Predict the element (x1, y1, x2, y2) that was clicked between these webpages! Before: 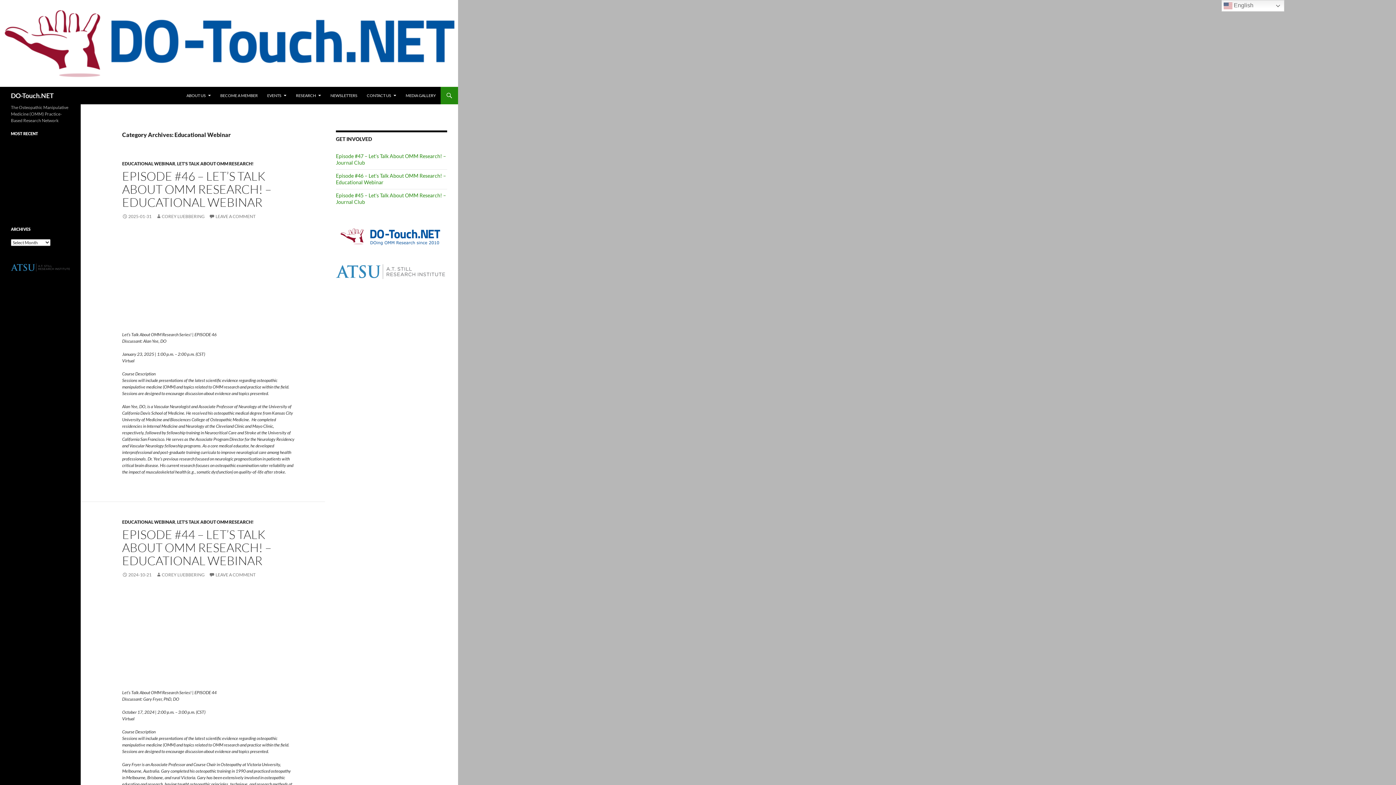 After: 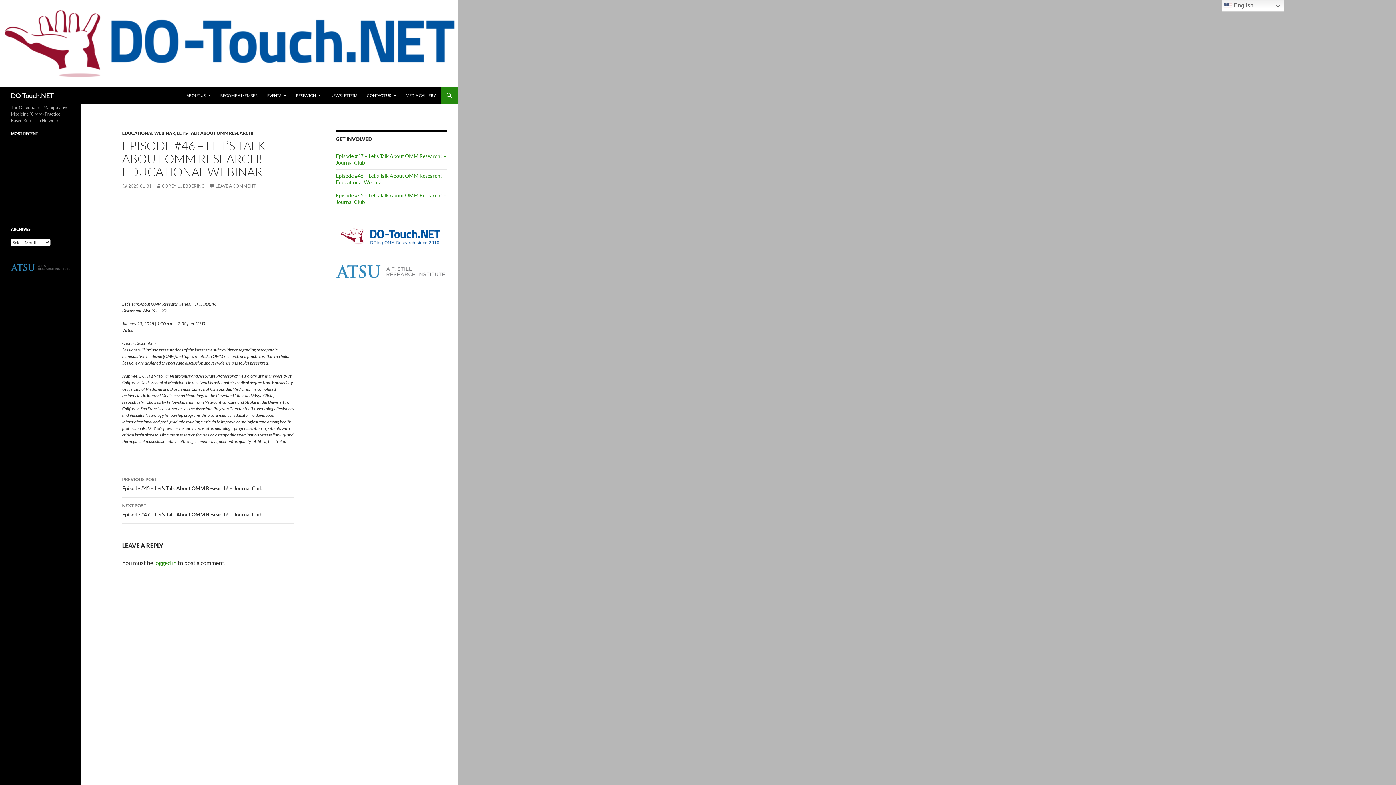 Action: label: 2025-01-31 bbox: (122, 213, 151, 219)